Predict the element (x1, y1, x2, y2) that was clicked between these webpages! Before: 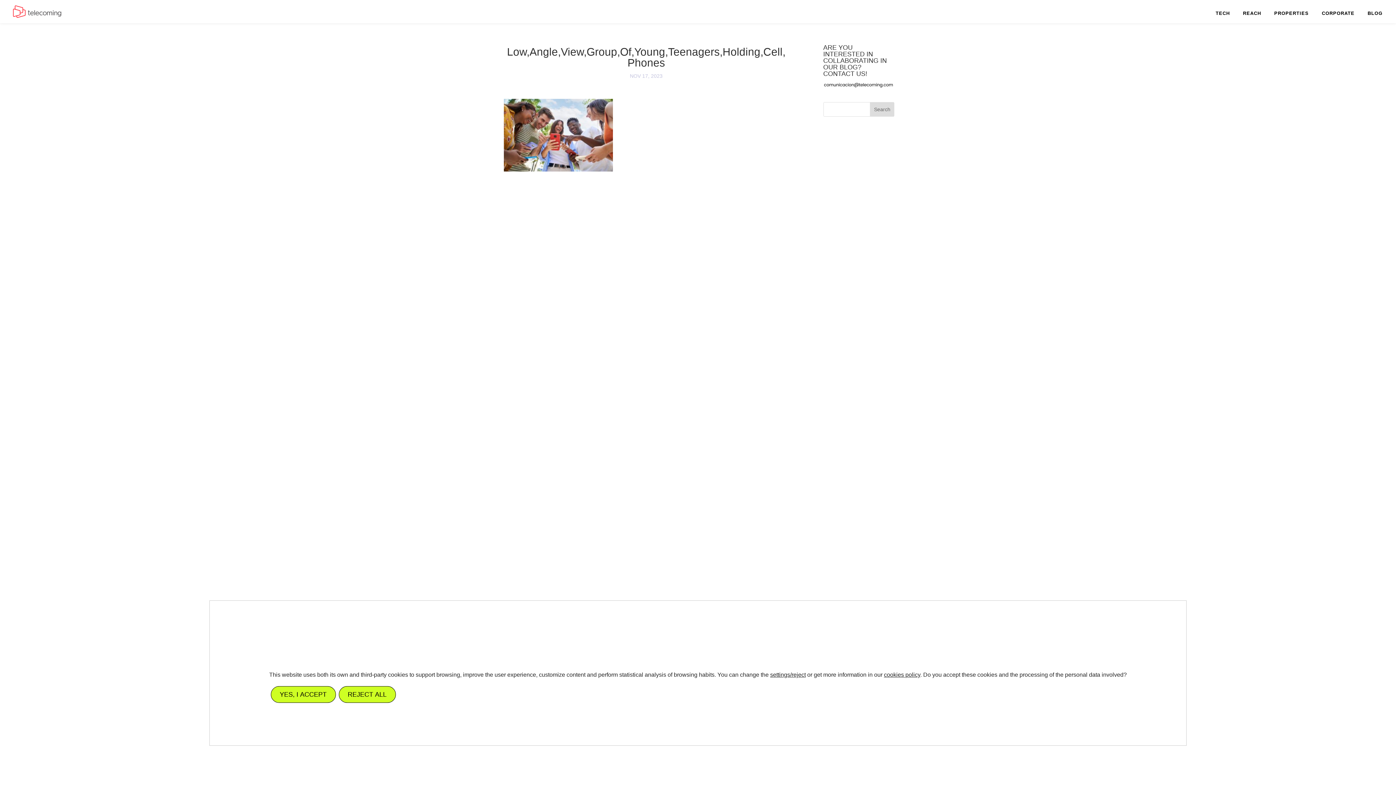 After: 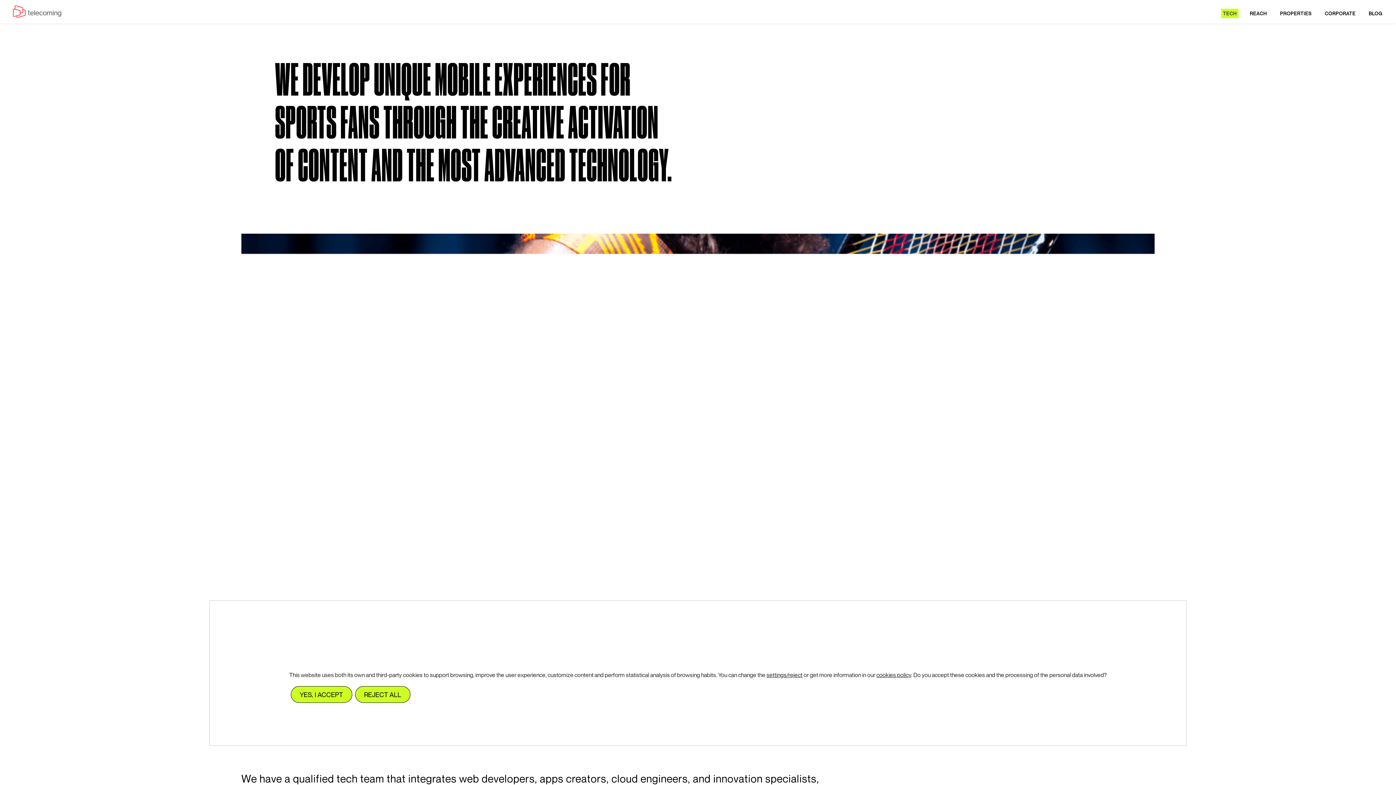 Action: label: TECH bbox: (1214, 9, 1232, 17)